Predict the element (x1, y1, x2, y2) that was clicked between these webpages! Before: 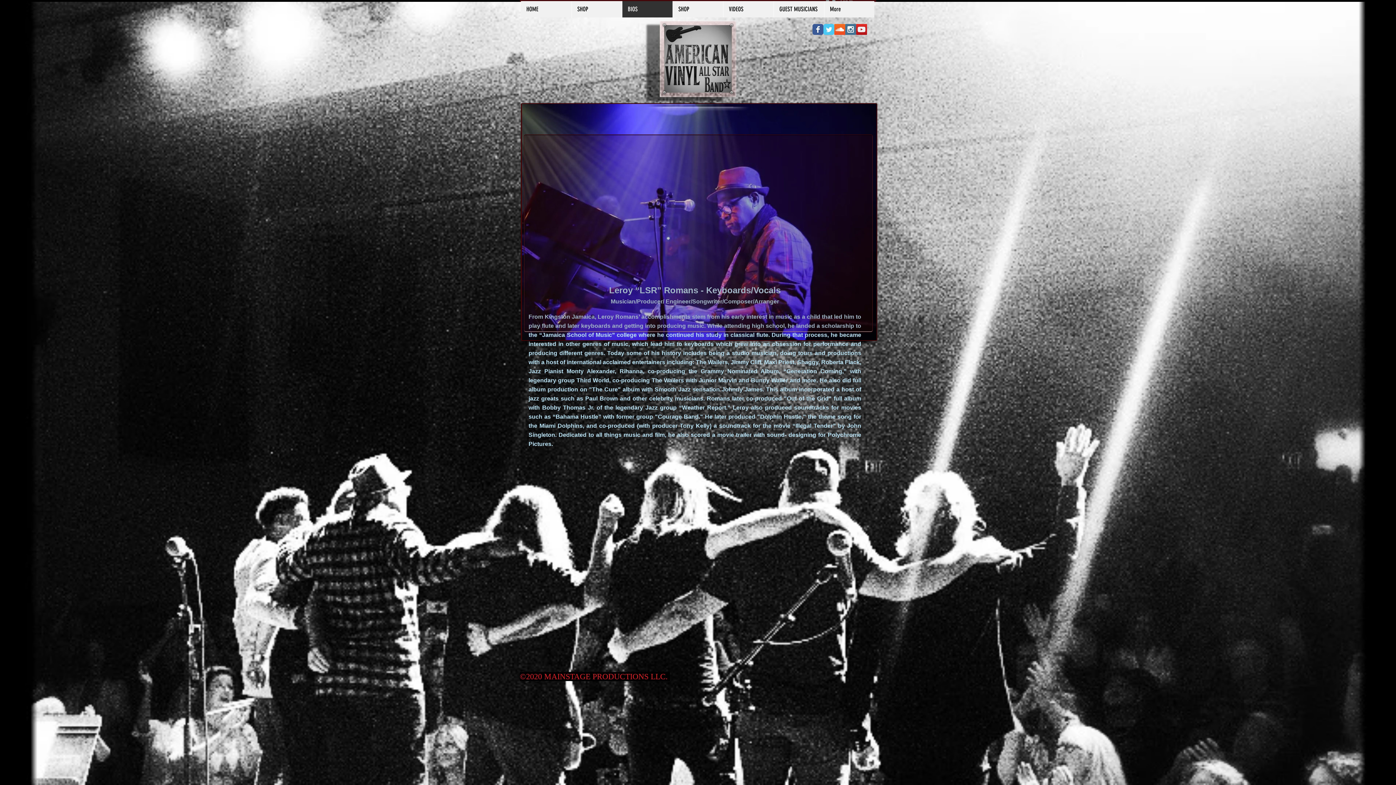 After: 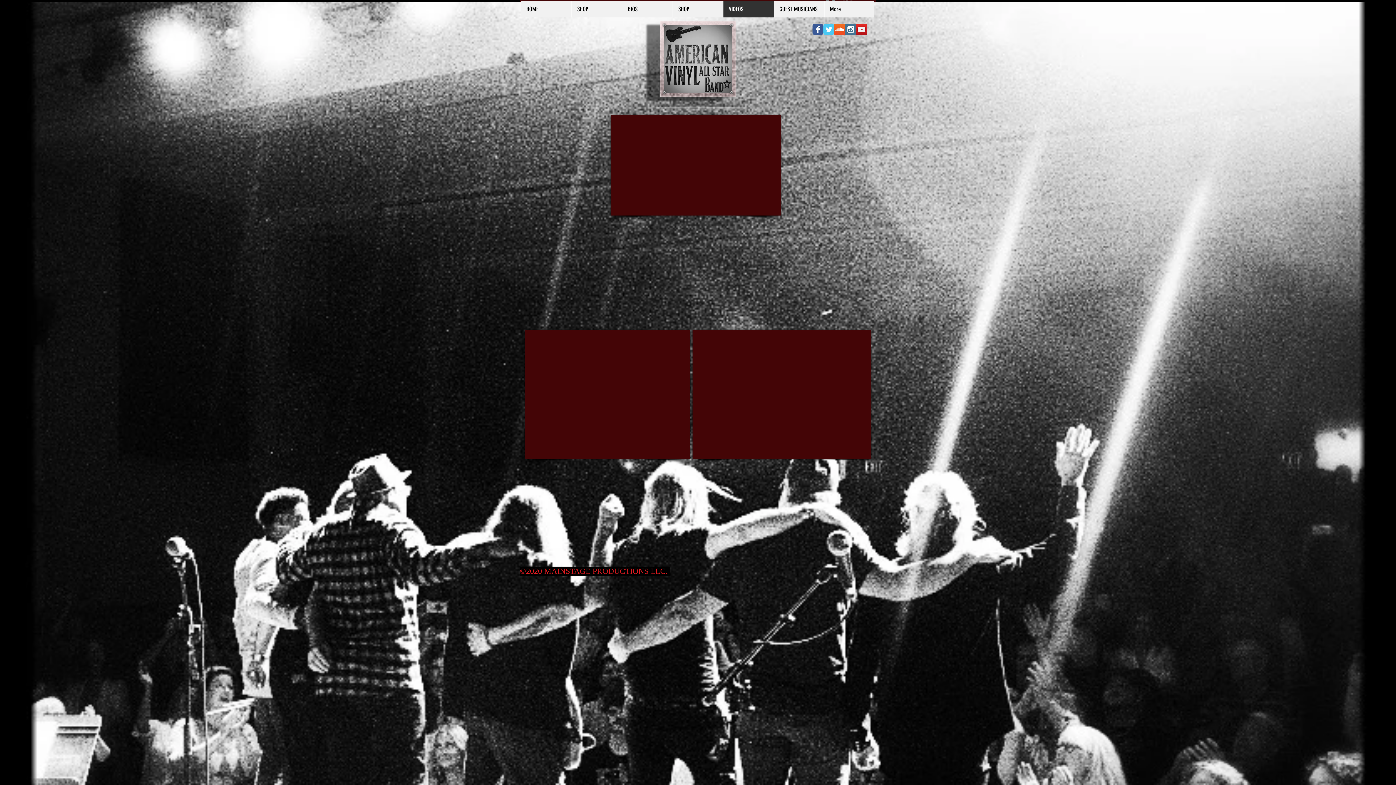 Action: label: VIDEOS bbox: (723, 1, 773, 17)